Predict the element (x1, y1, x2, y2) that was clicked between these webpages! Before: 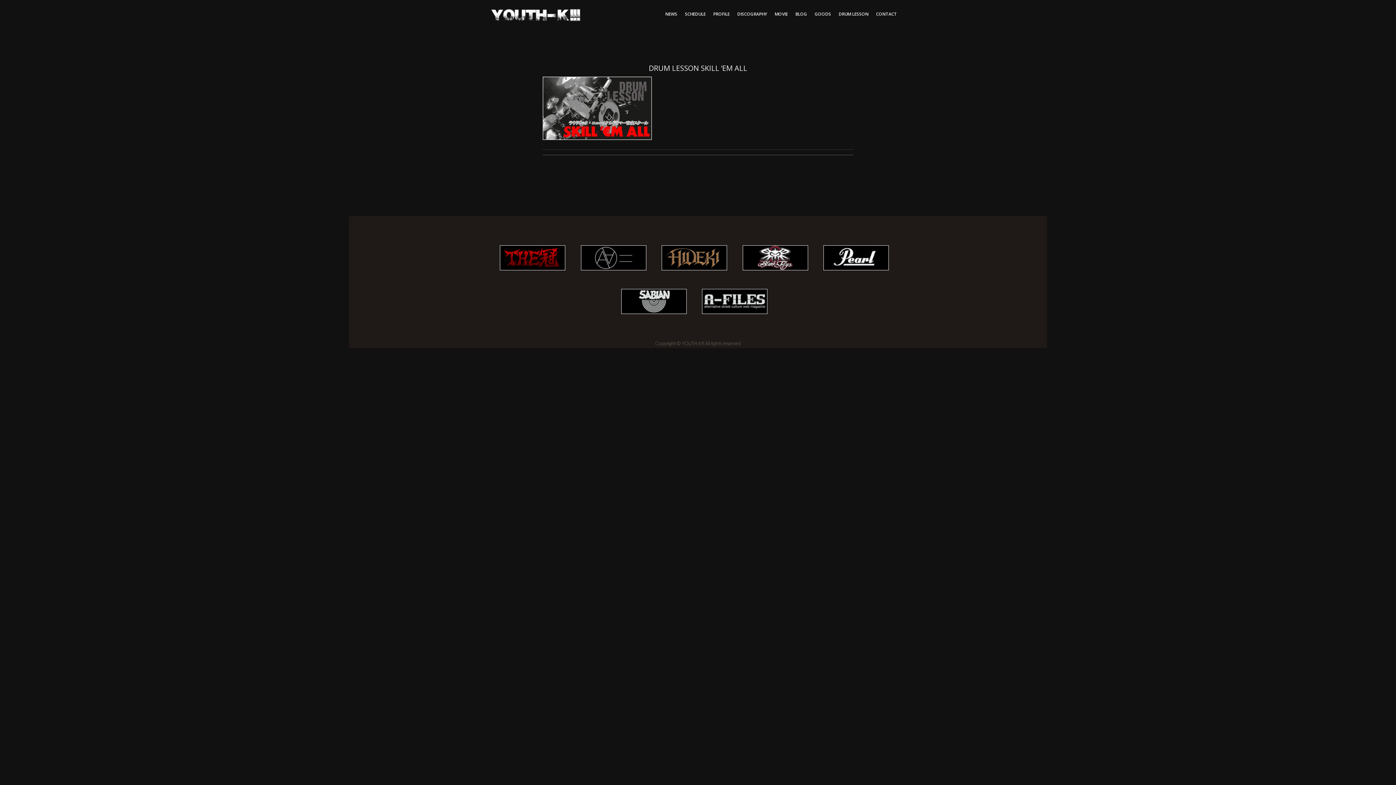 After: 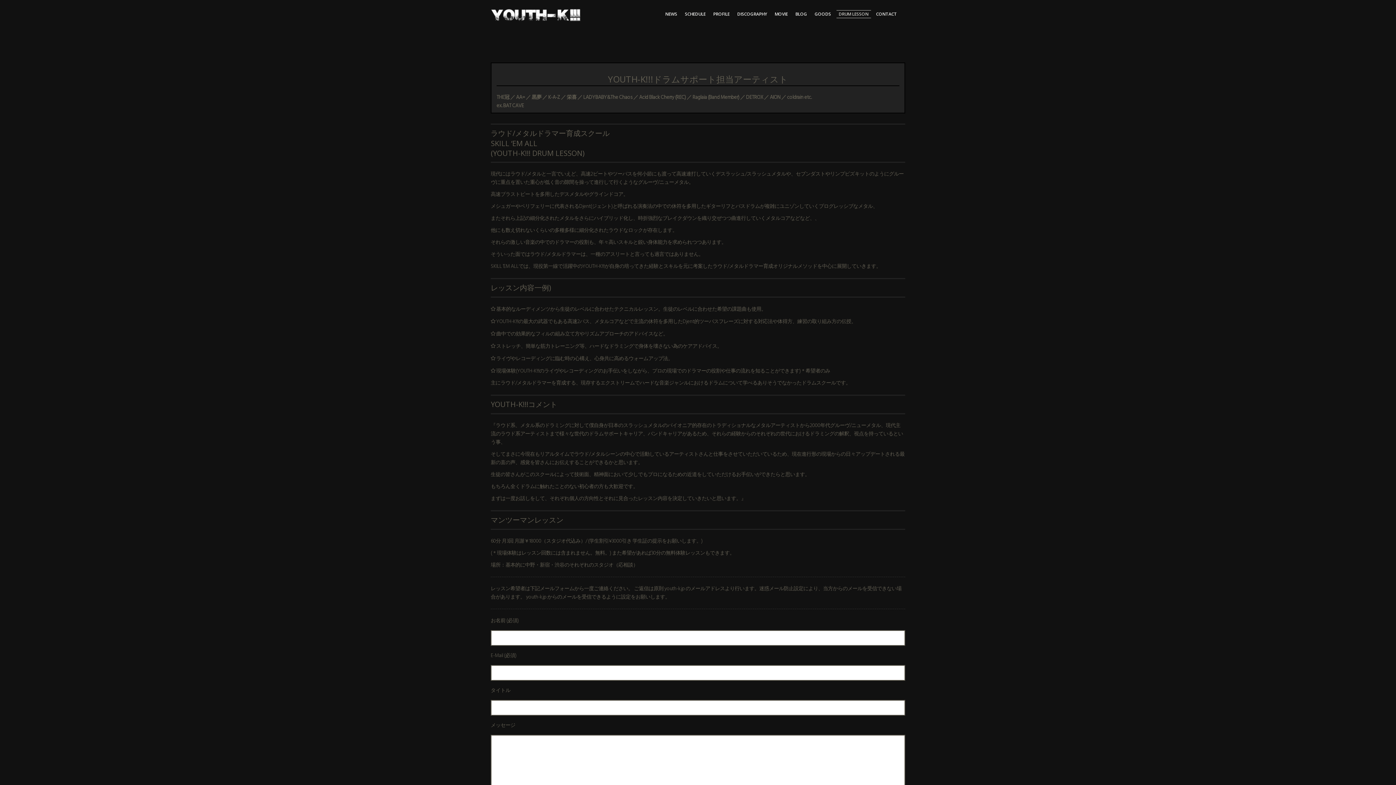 Action: label: DRUM LESSON bbox: (838, 12, 868, 16)